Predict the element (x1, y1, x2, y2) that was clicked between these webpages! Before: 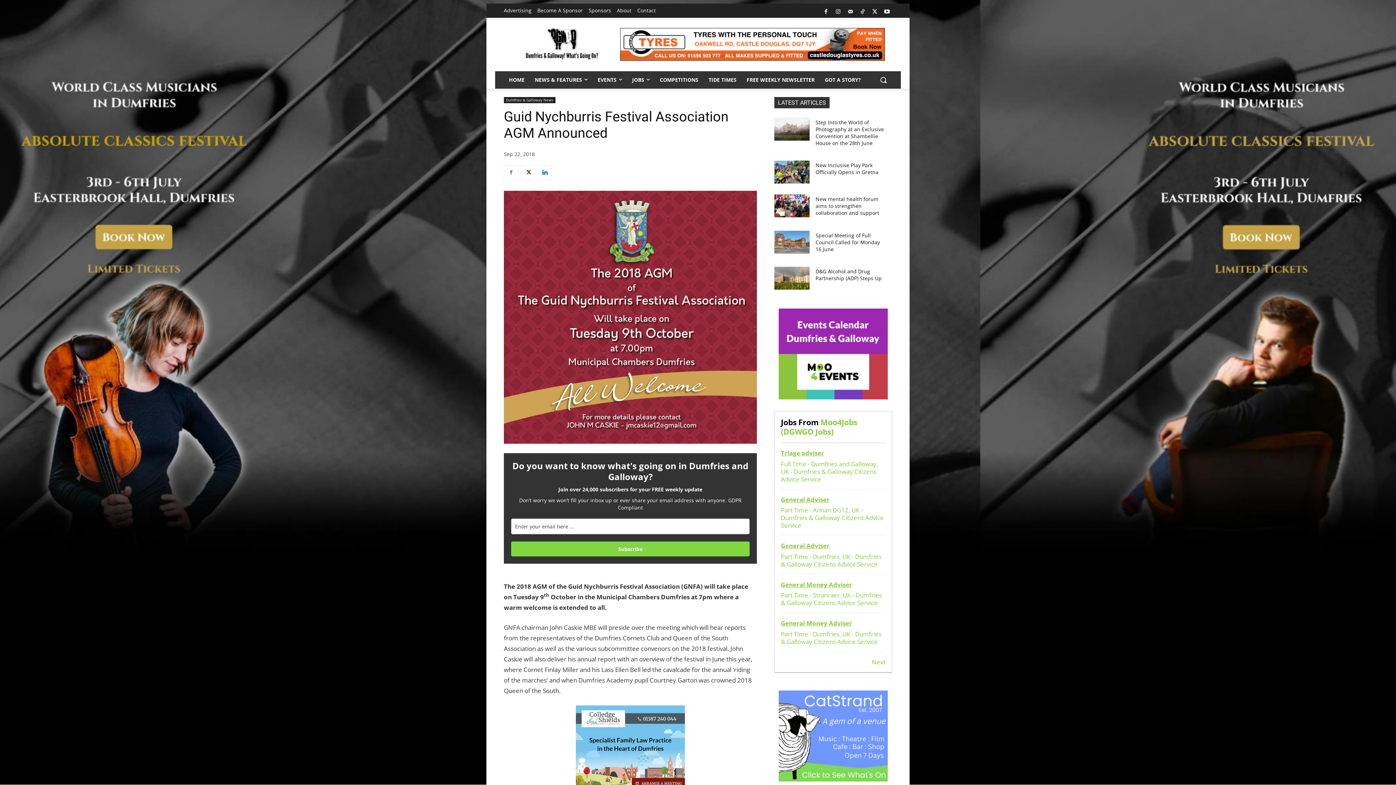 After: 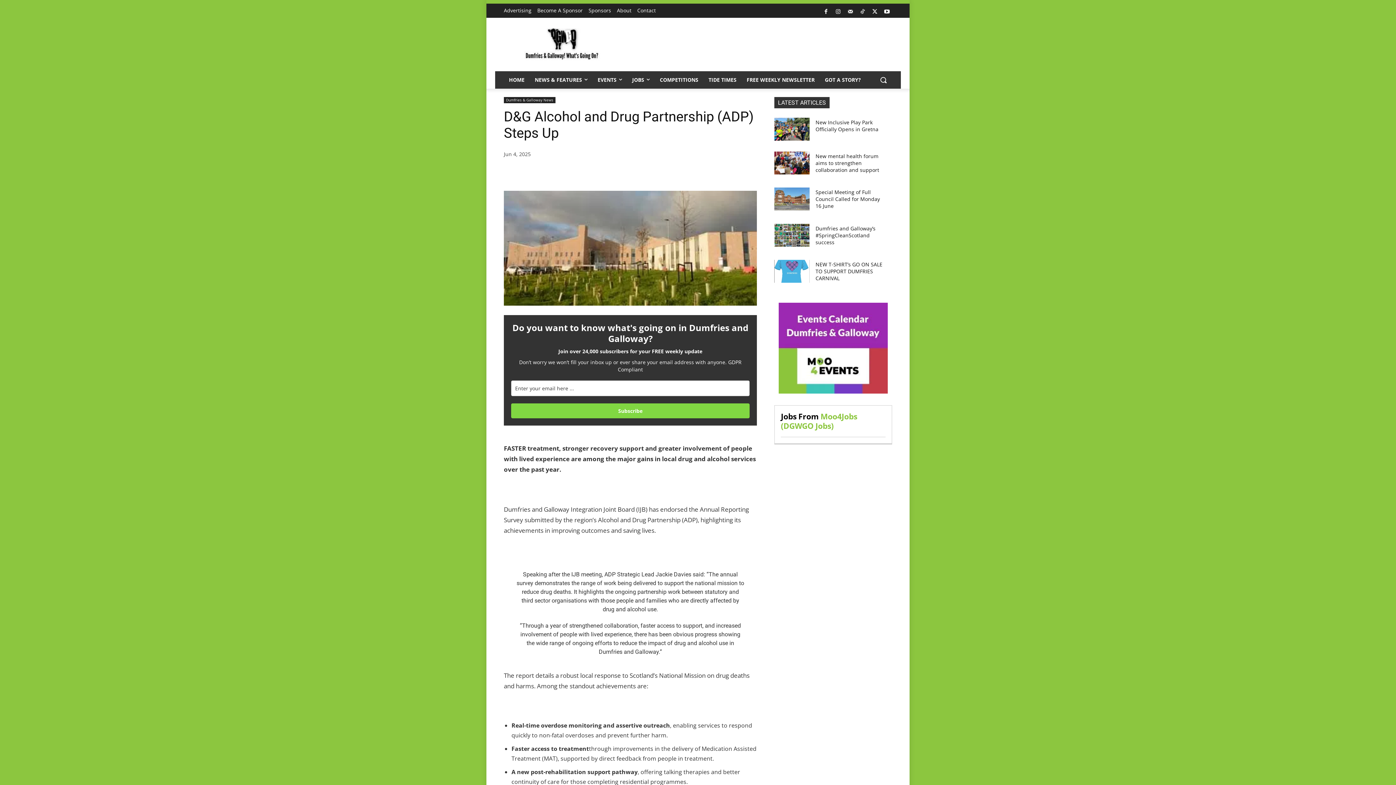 Action: bbox: (815, 268, 881, 281) label: D&G Alcohol and Drug Partnership (ADP) Steps Up